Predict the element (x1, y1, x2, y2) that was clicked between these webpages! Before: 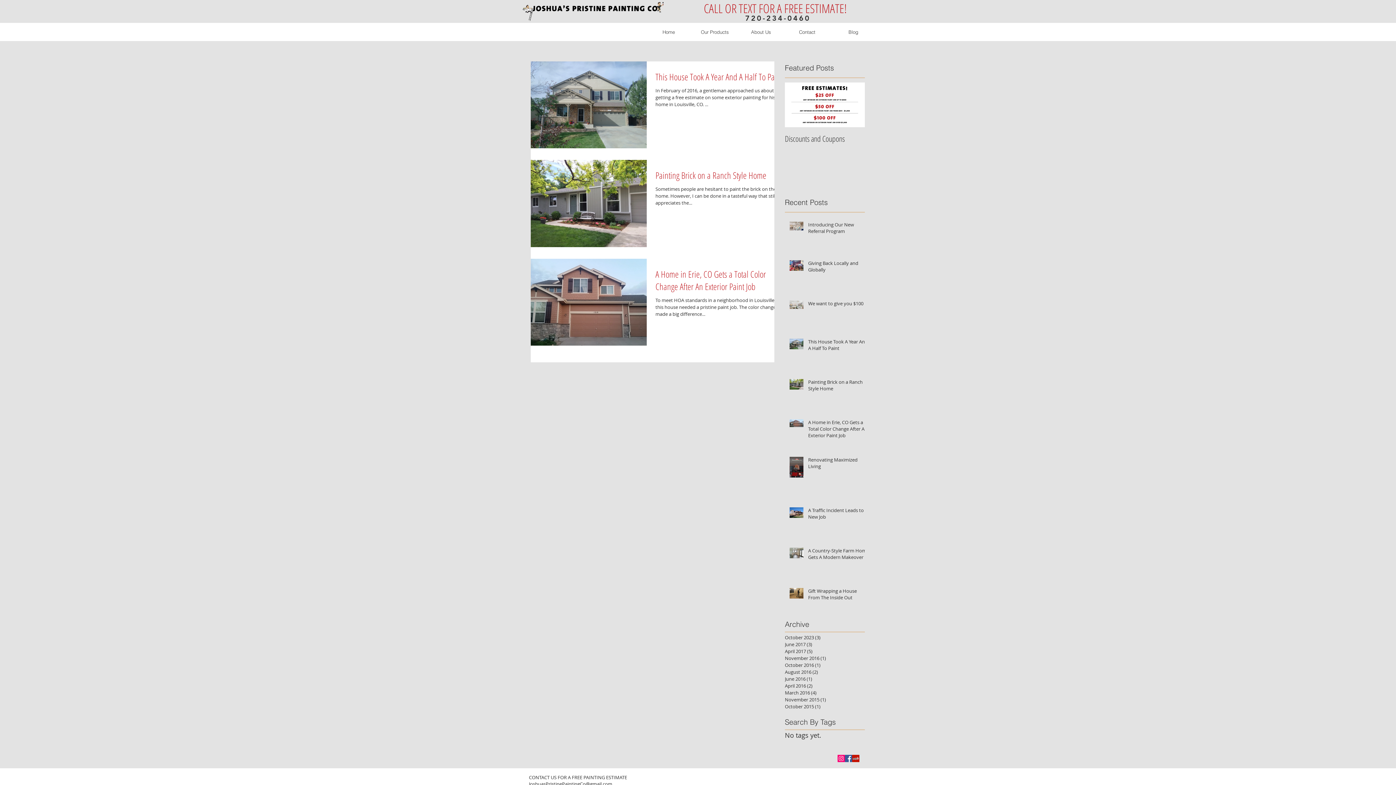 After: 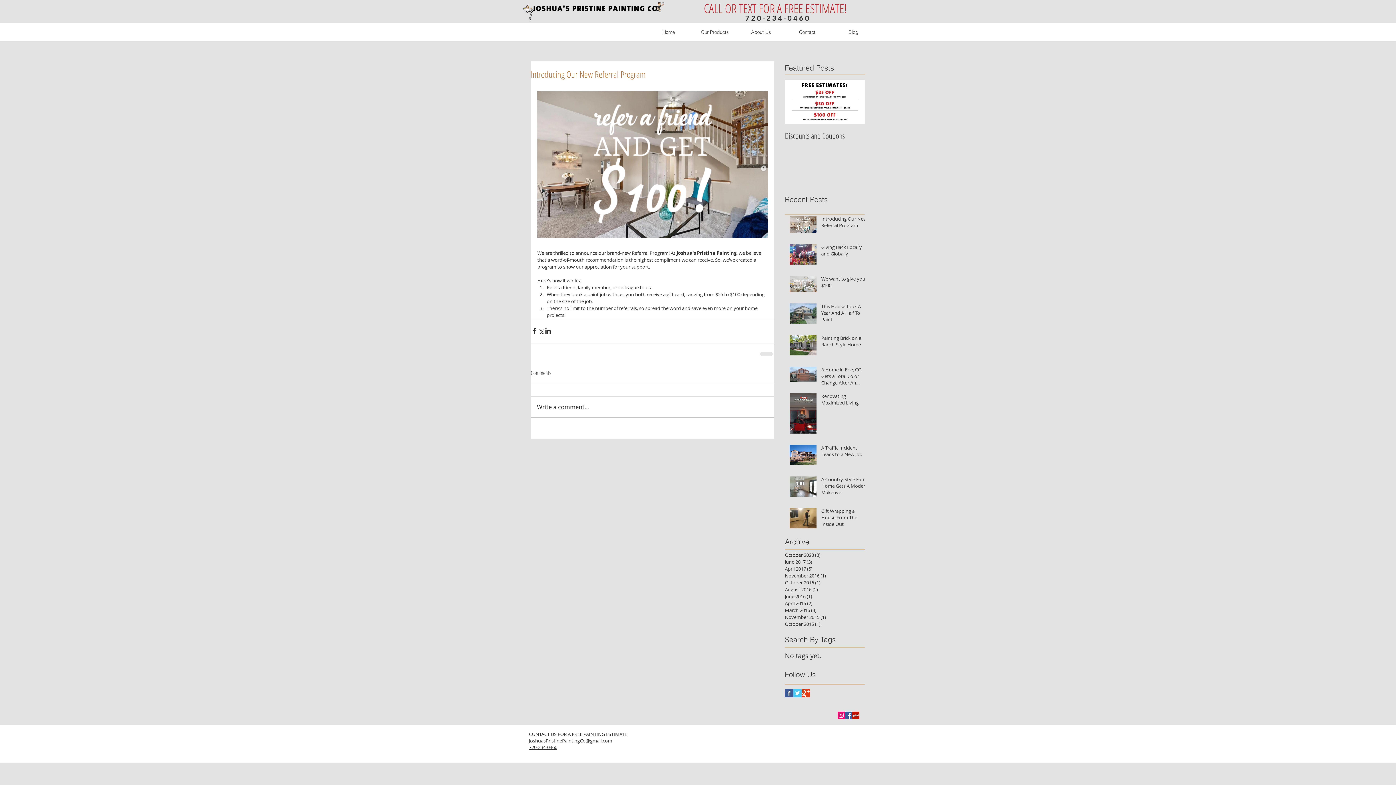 Action: label: Introducing Our New Referral Program bbox: (808, 221, 869, 237)